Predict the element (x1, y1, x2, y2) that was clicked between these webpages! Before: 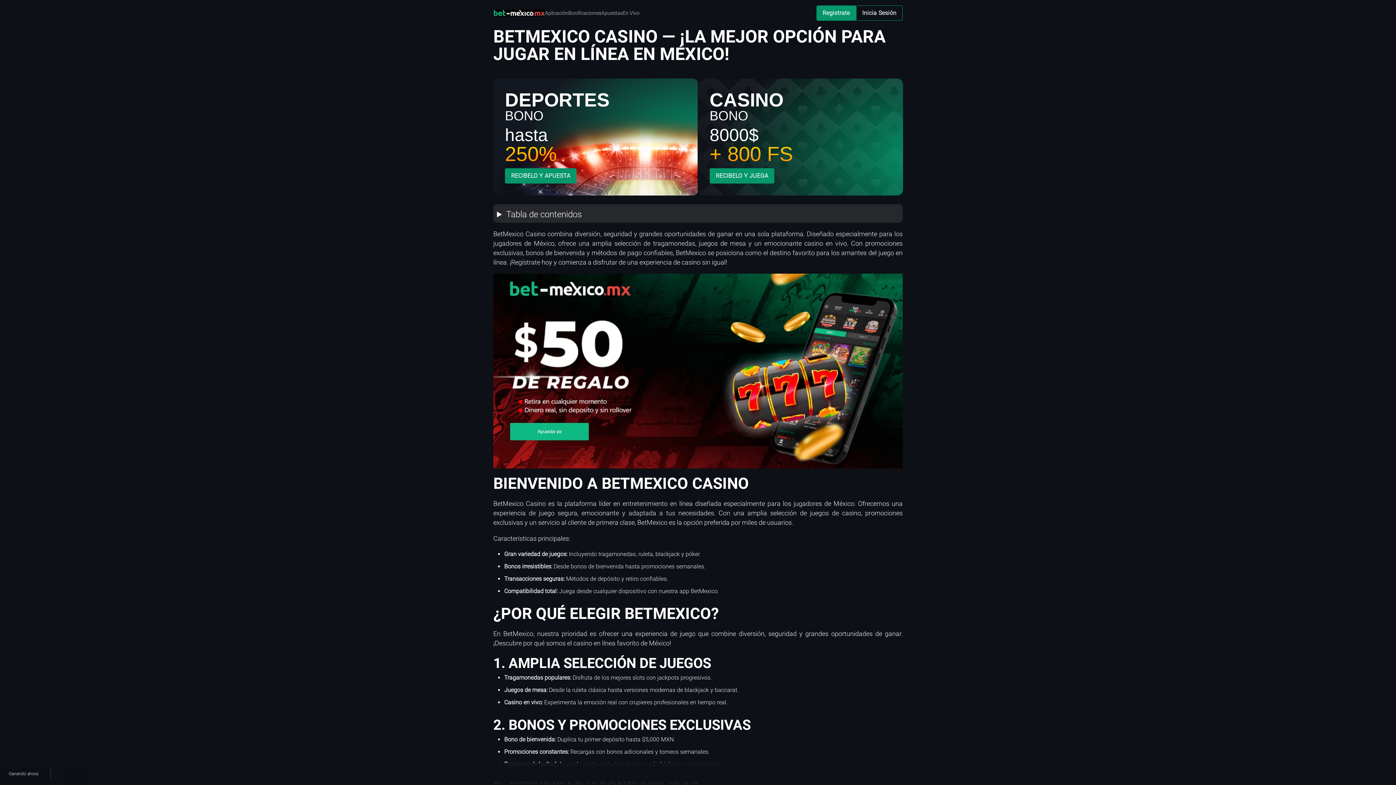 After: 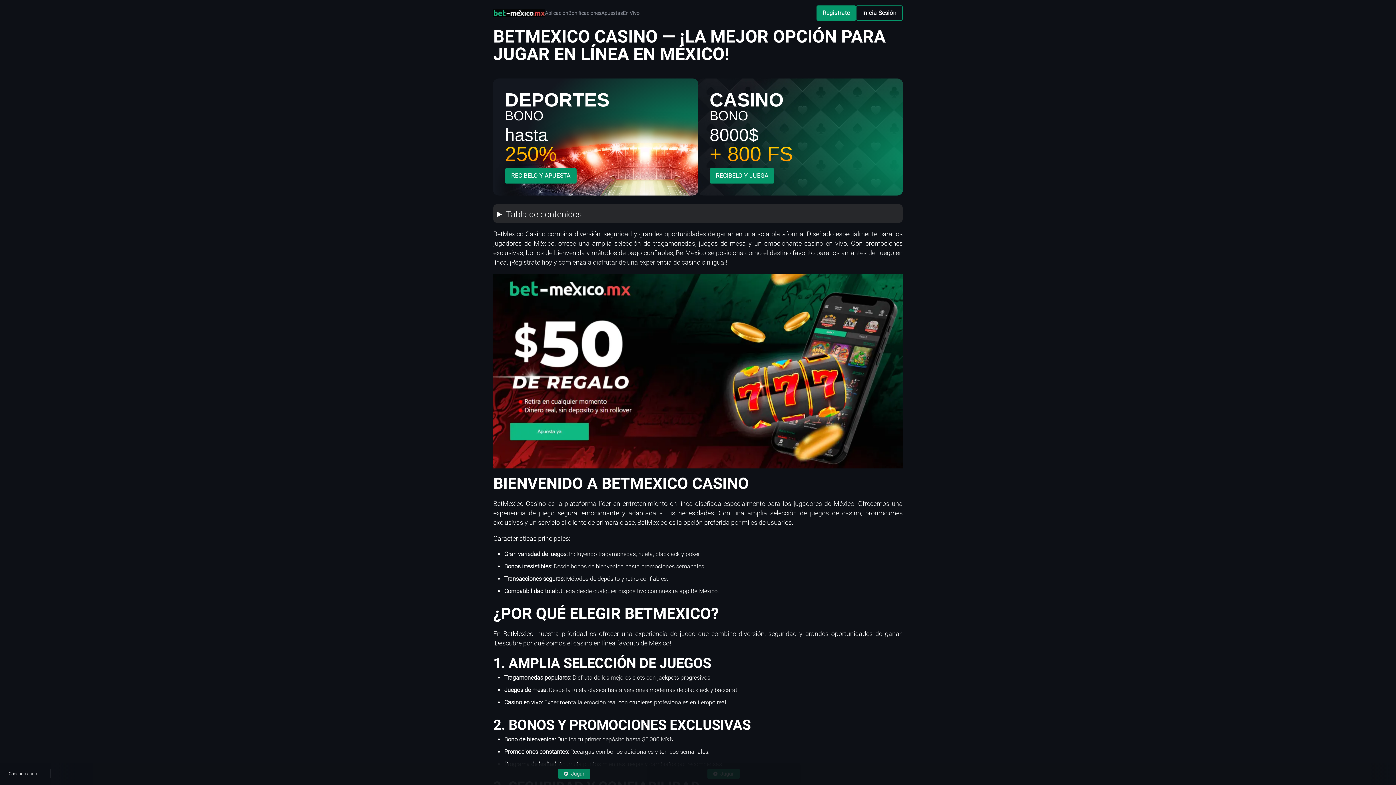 Action: bbox: (1305, 768, 1337, 779) label: Jugar